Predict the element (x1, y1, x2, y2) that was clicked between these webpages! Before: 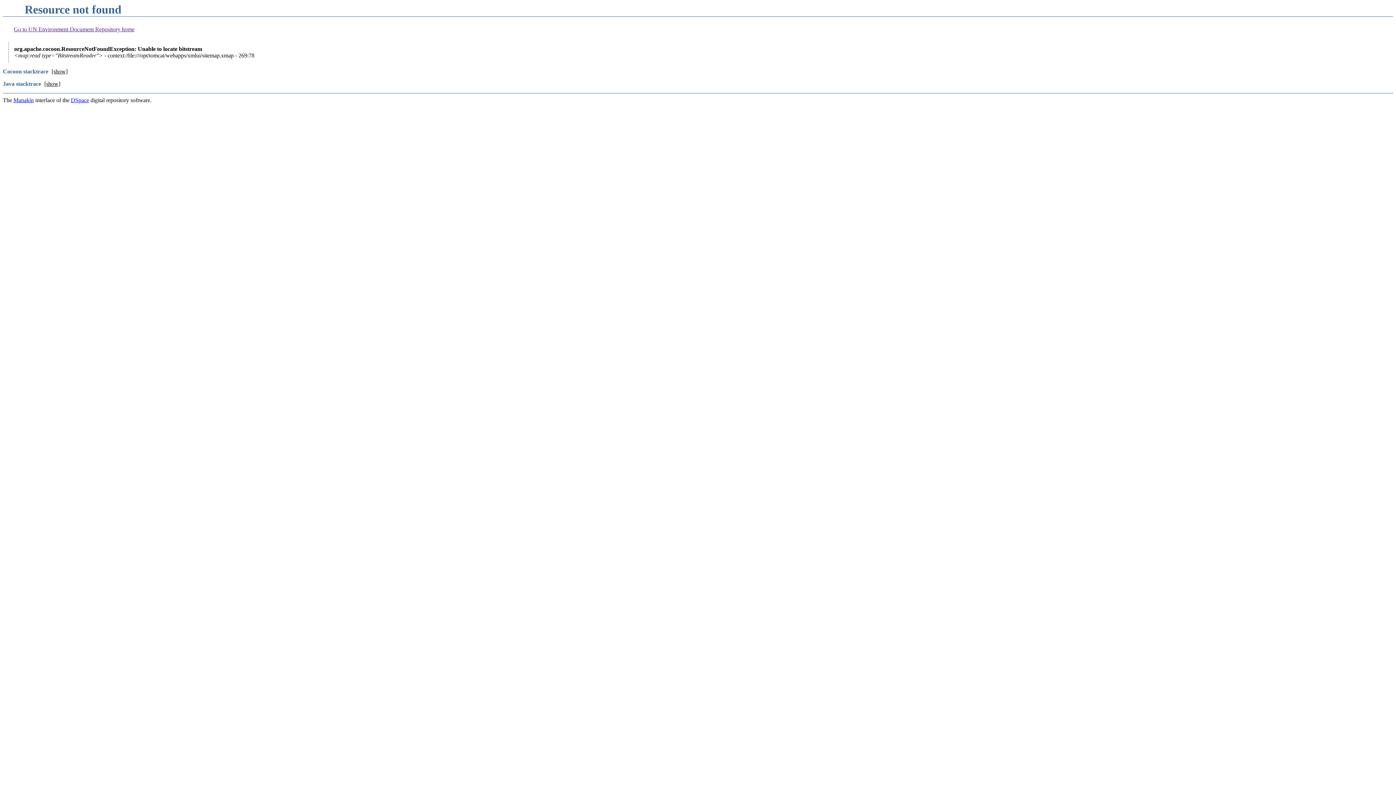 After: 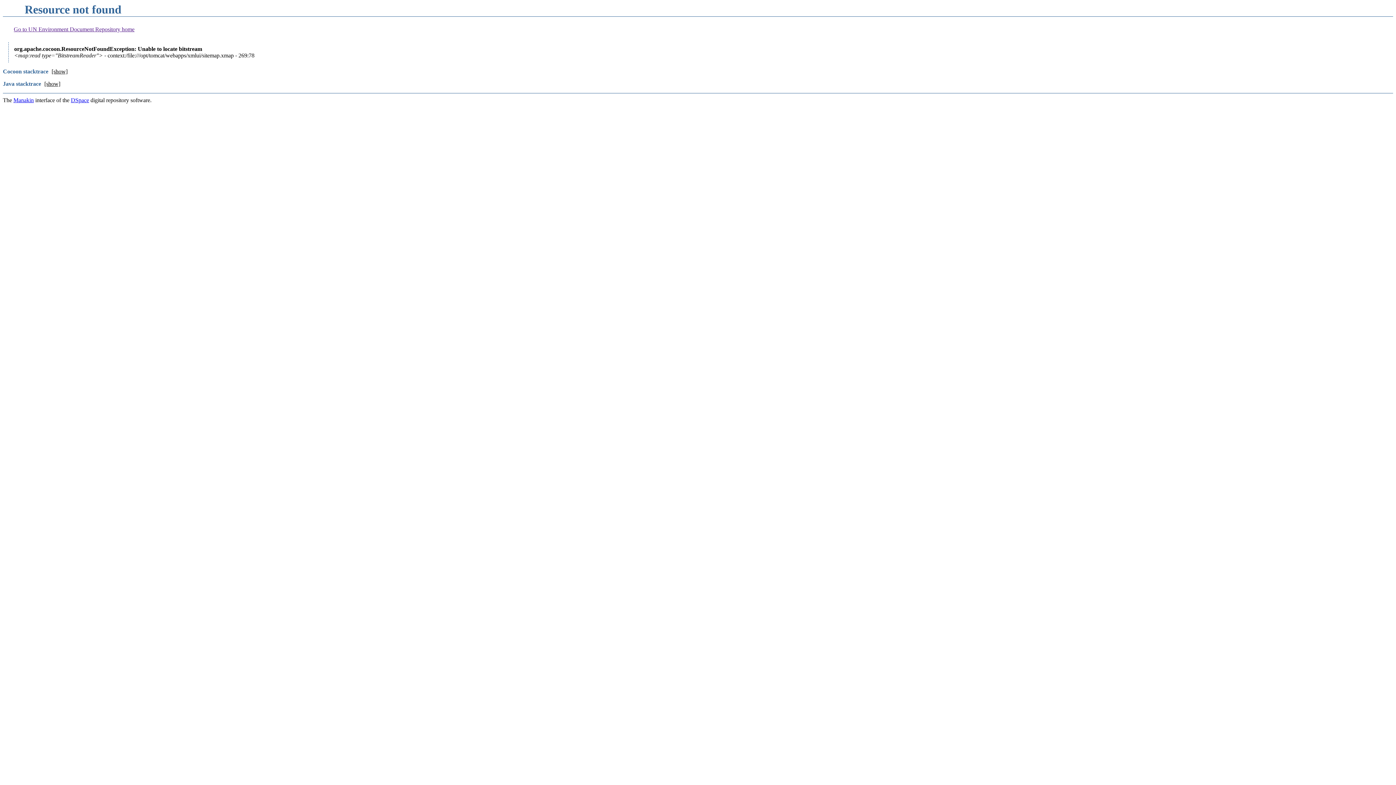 Action: label: Go to UN Environment Document Repository home bbox: (13, 26, 134, 32)